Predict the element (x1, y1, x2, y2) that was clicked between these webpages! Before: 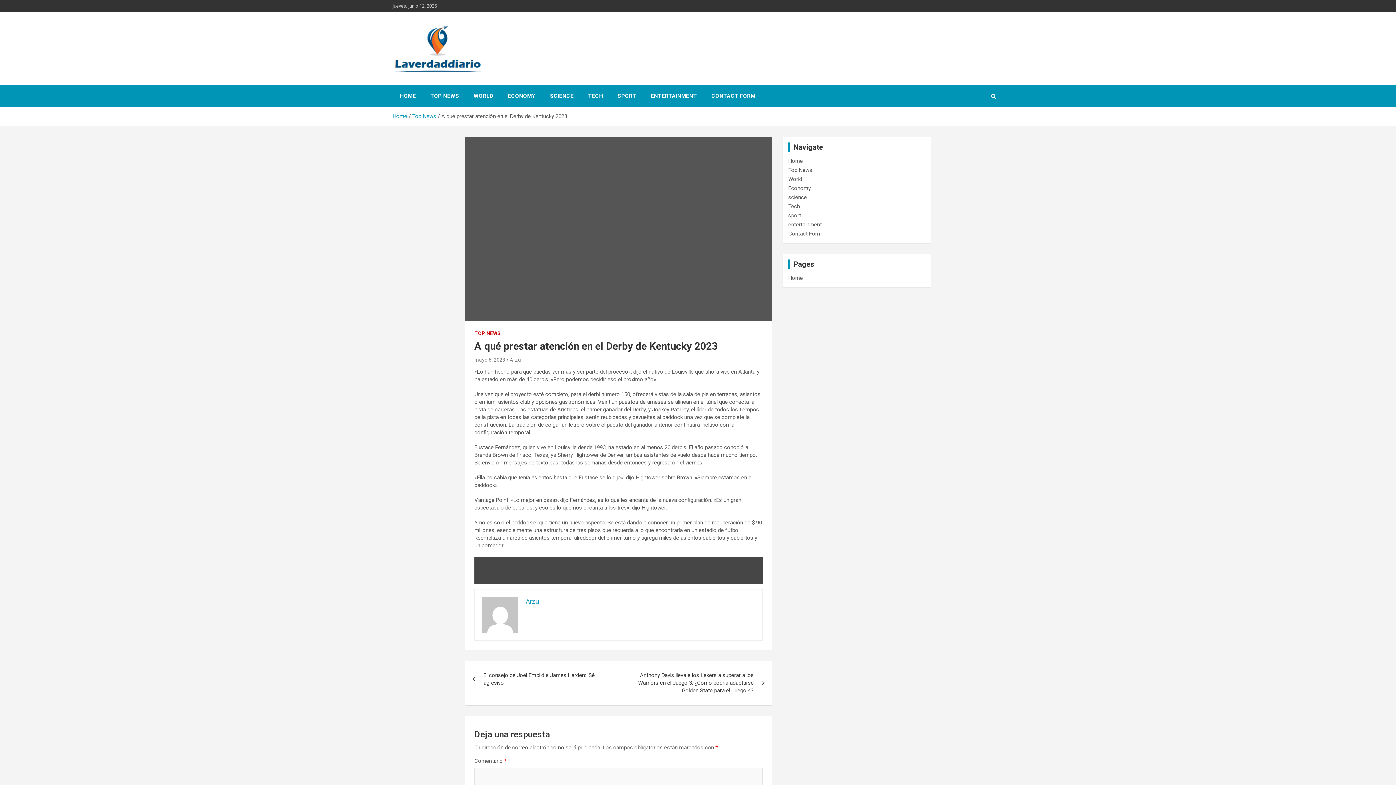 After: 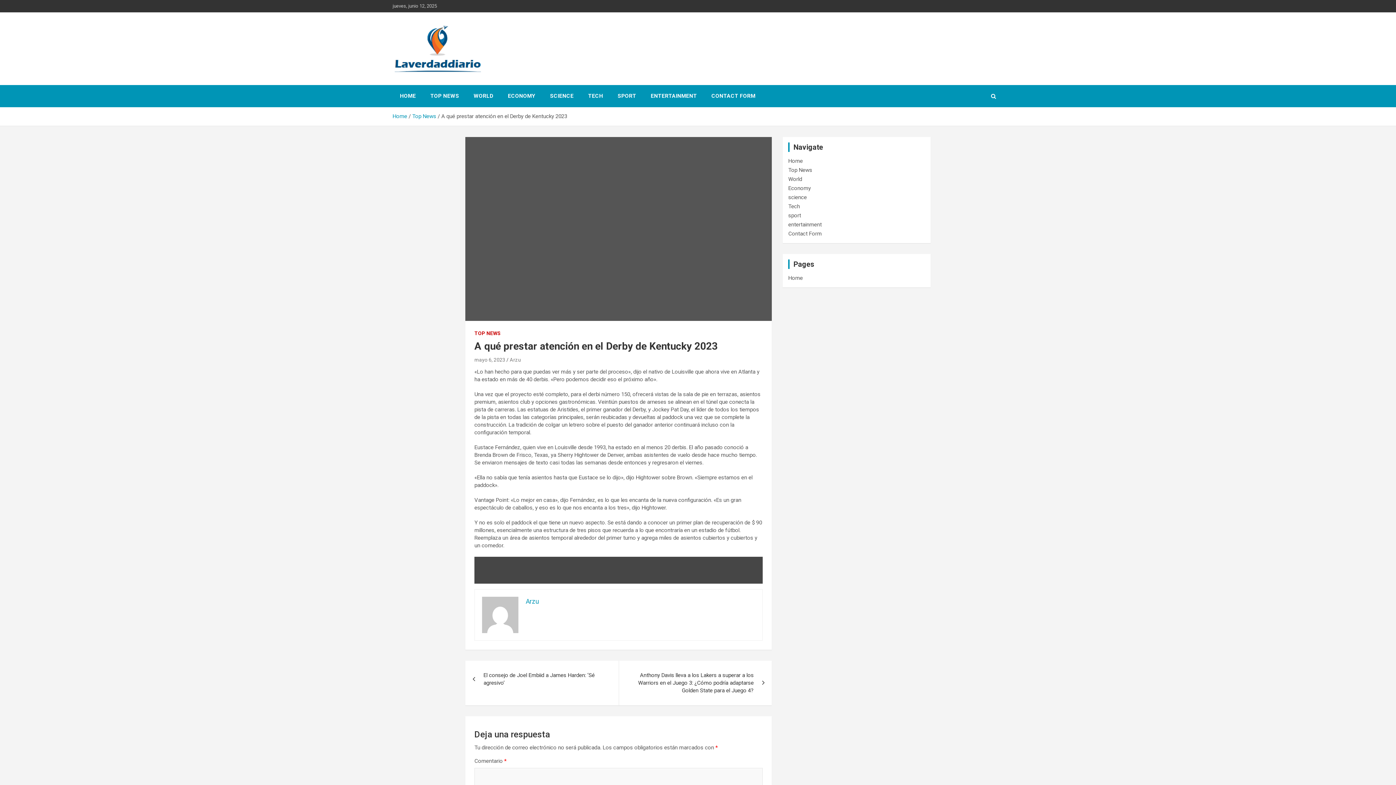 Action: label: mayo 6, 2023 bbox: (474, 357, 505, 362)